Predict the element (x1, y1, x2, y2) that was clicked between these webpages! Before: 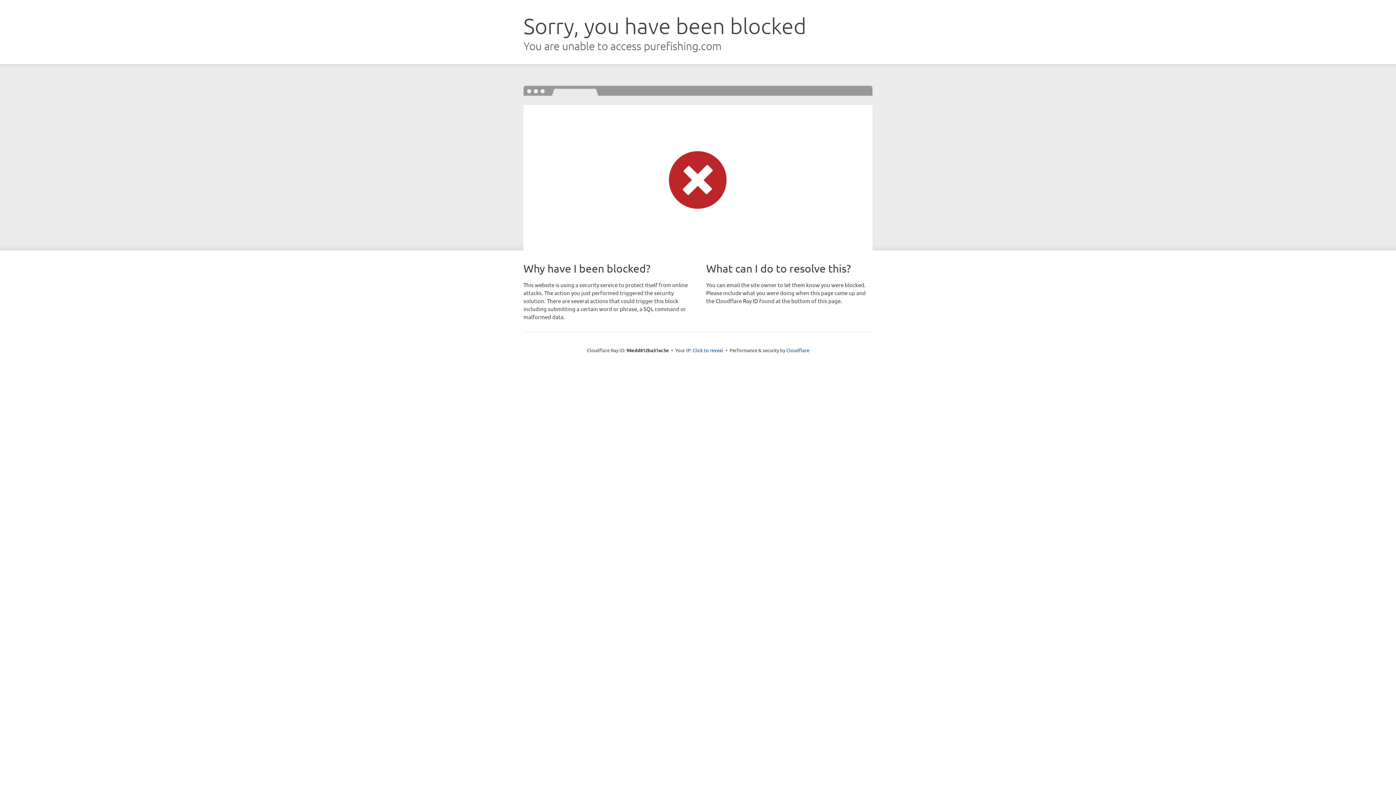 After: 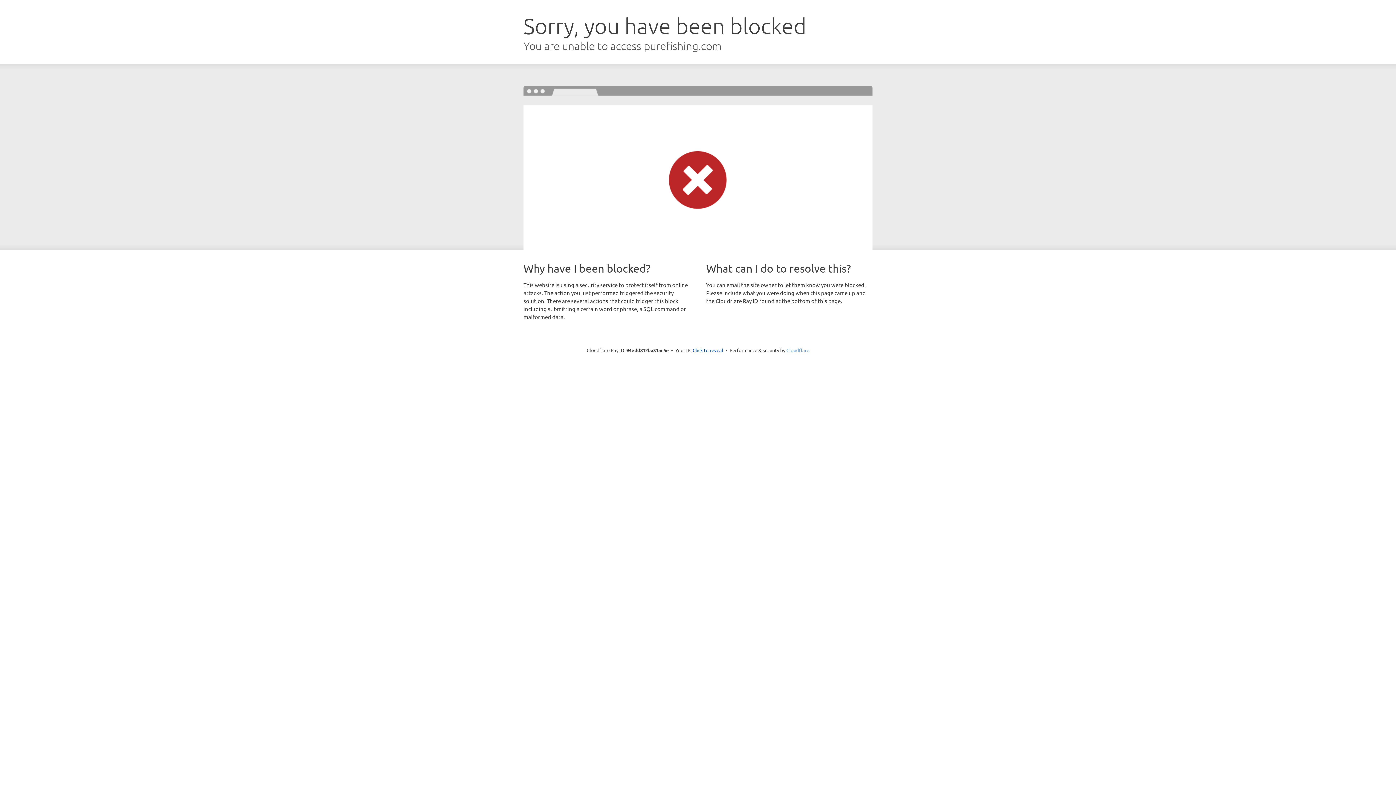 Action: label: Cloudflare bbox: (786, 347, 809, 353)